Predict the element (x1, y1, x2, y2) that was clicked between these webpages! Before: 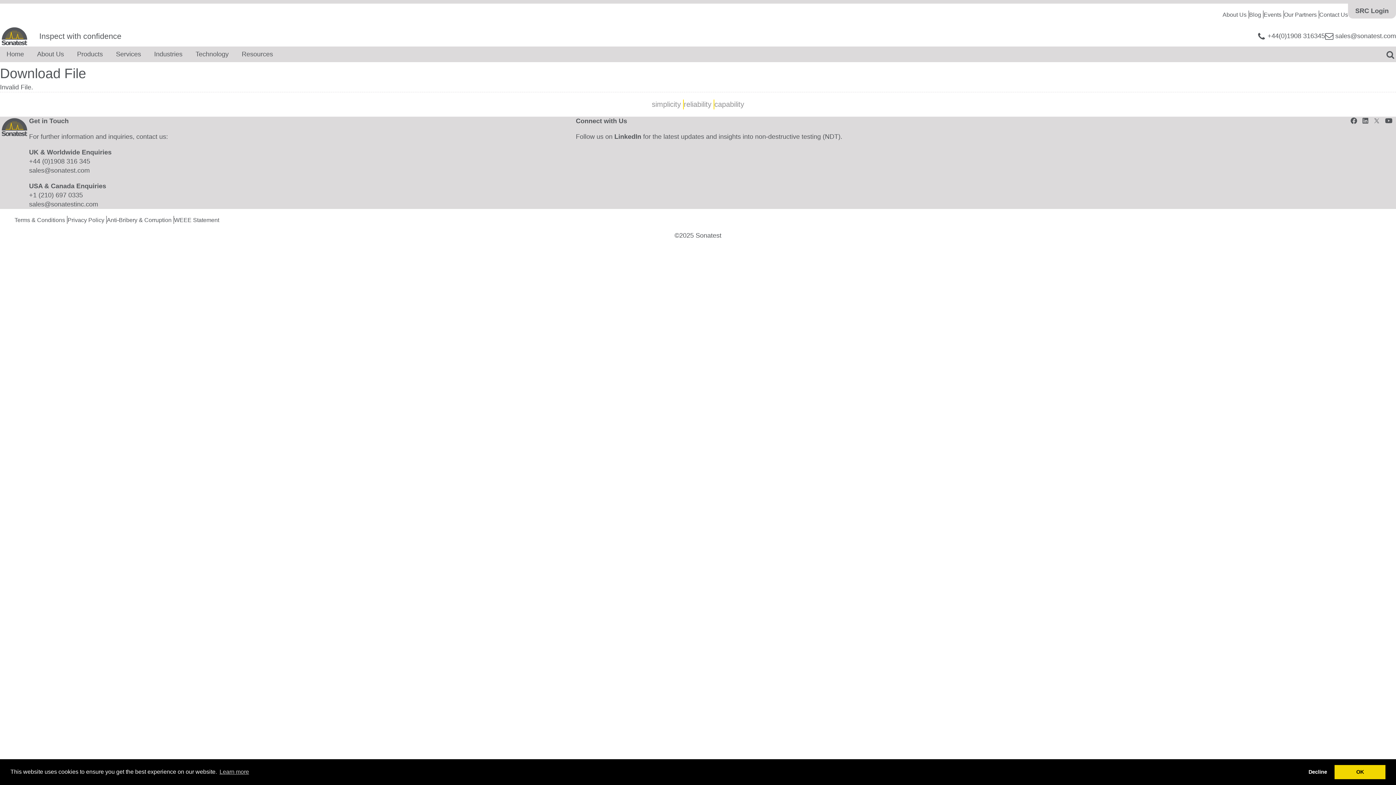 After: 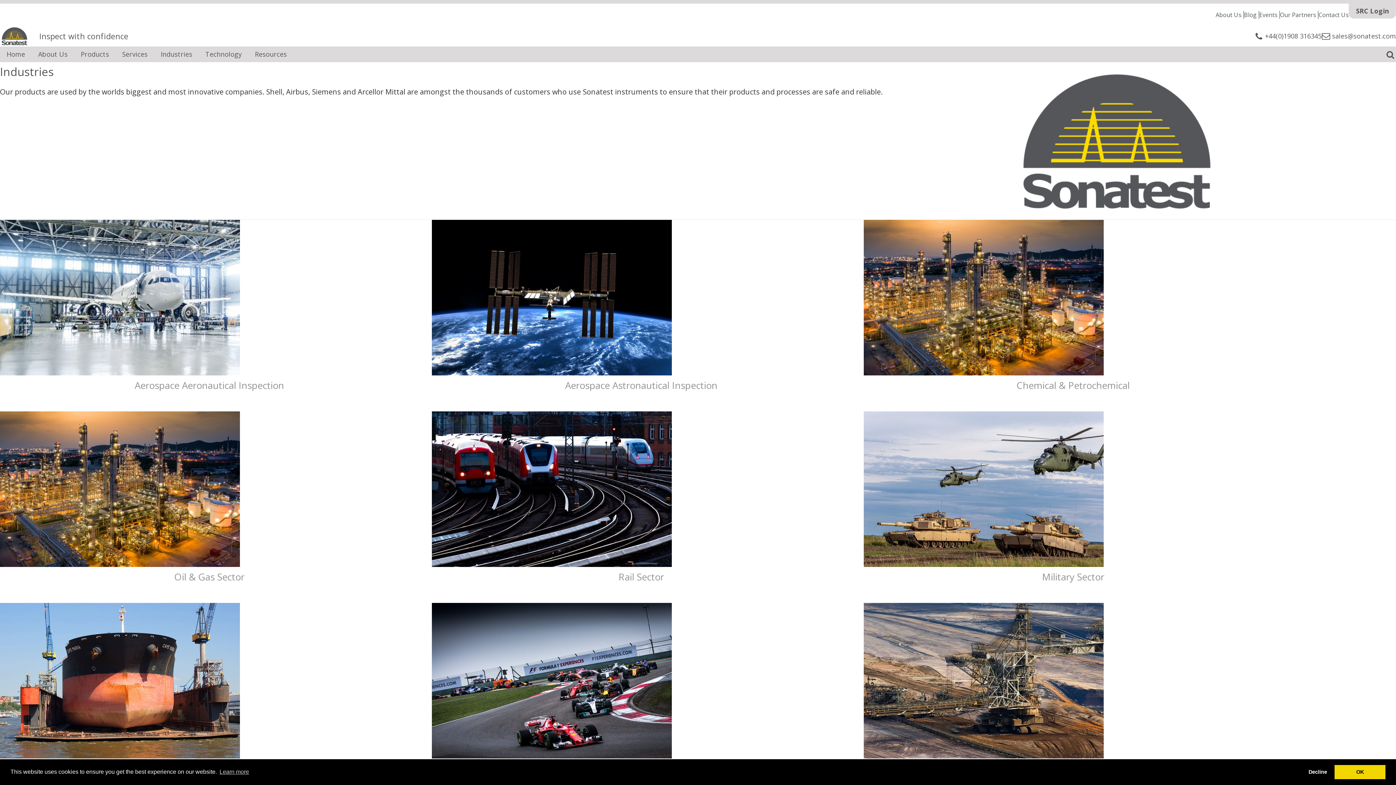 Action: bbox: (147, 46, 189, 62) label: Industries